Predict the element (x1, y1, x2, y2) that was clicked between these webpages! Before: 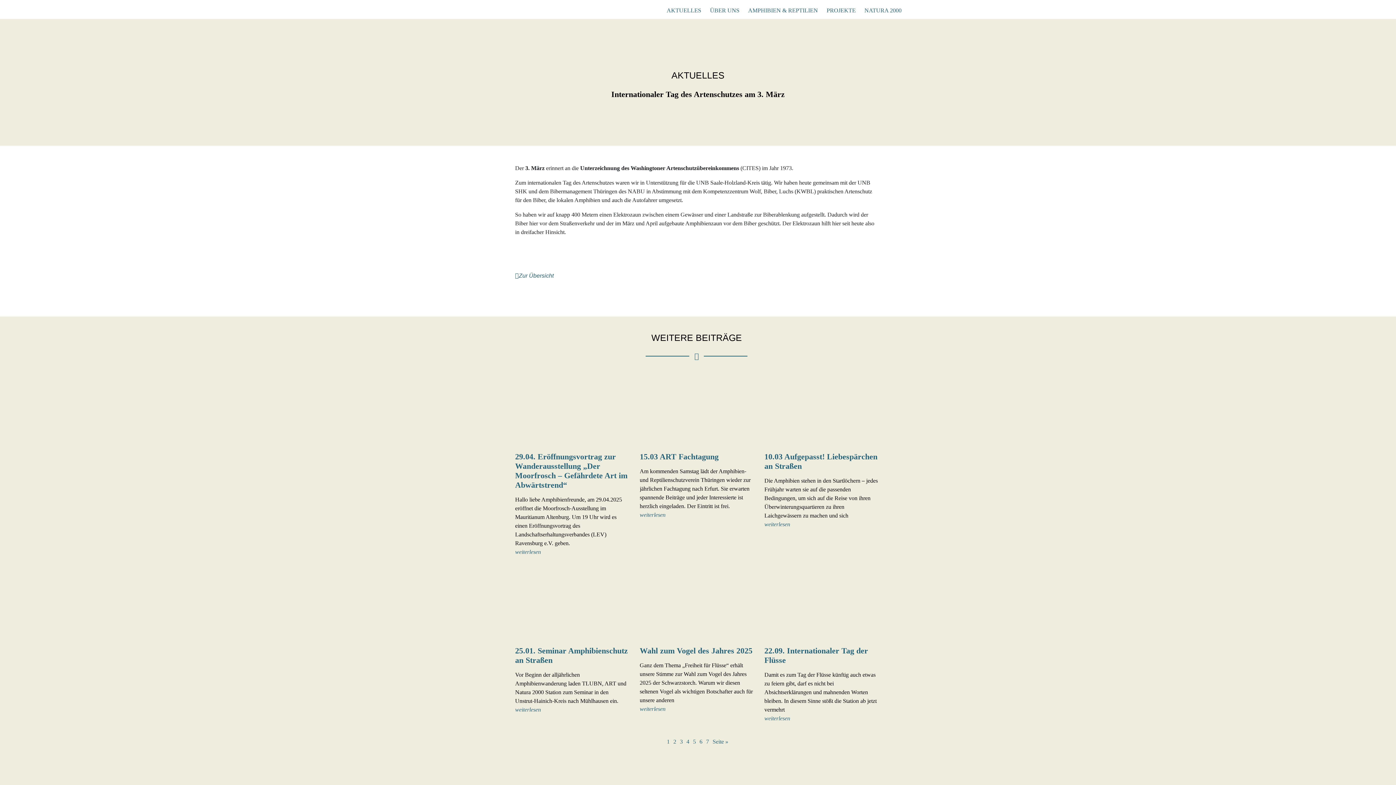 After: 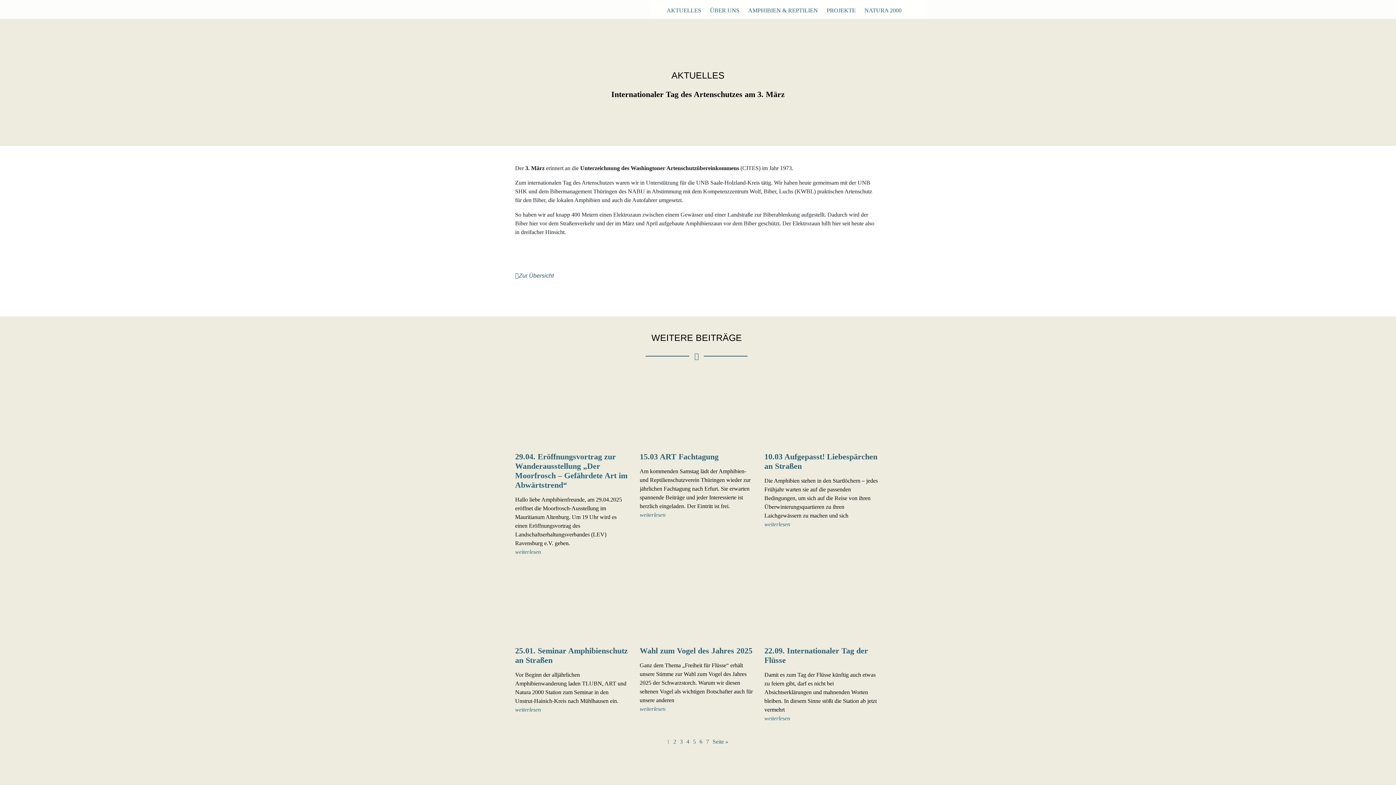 Action: bbox: (666, 737, 669, 746) label: 1